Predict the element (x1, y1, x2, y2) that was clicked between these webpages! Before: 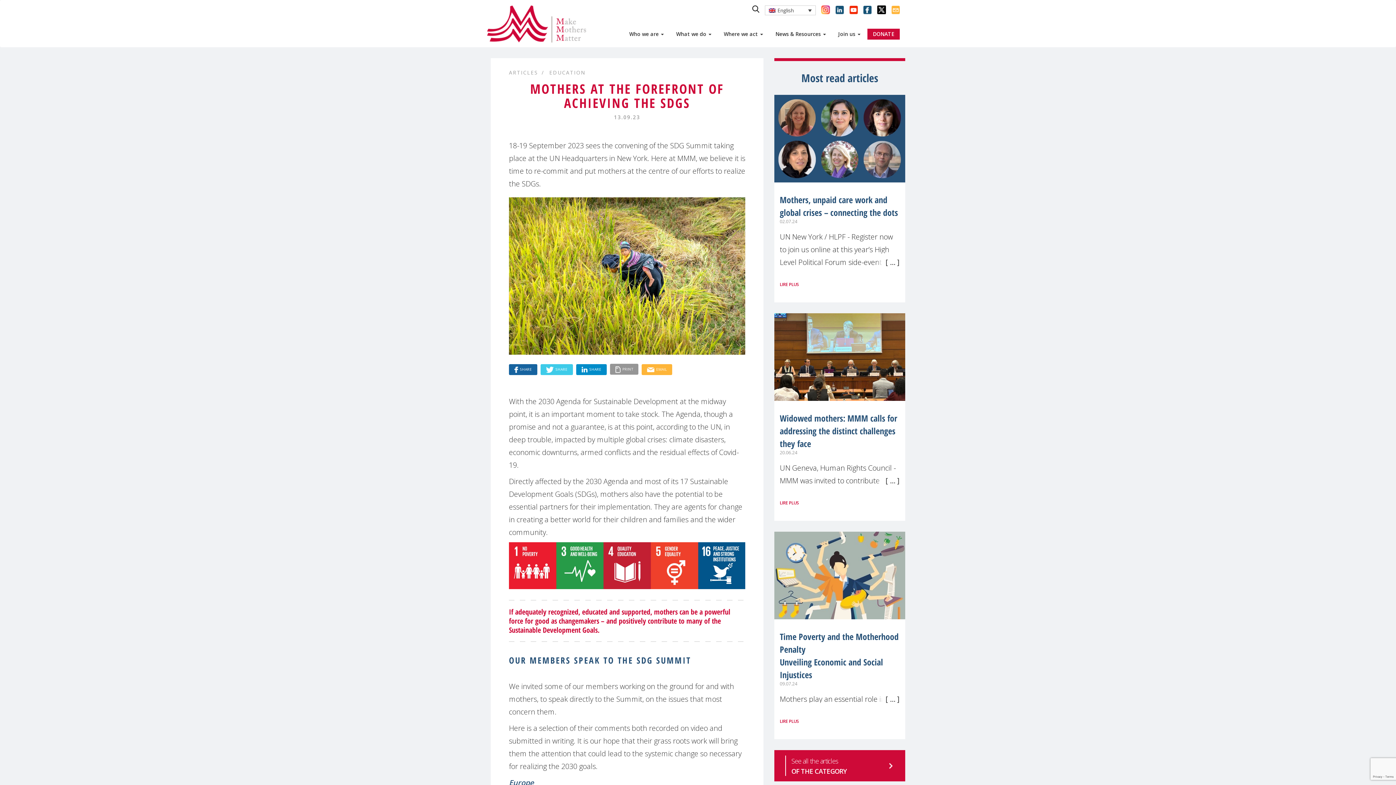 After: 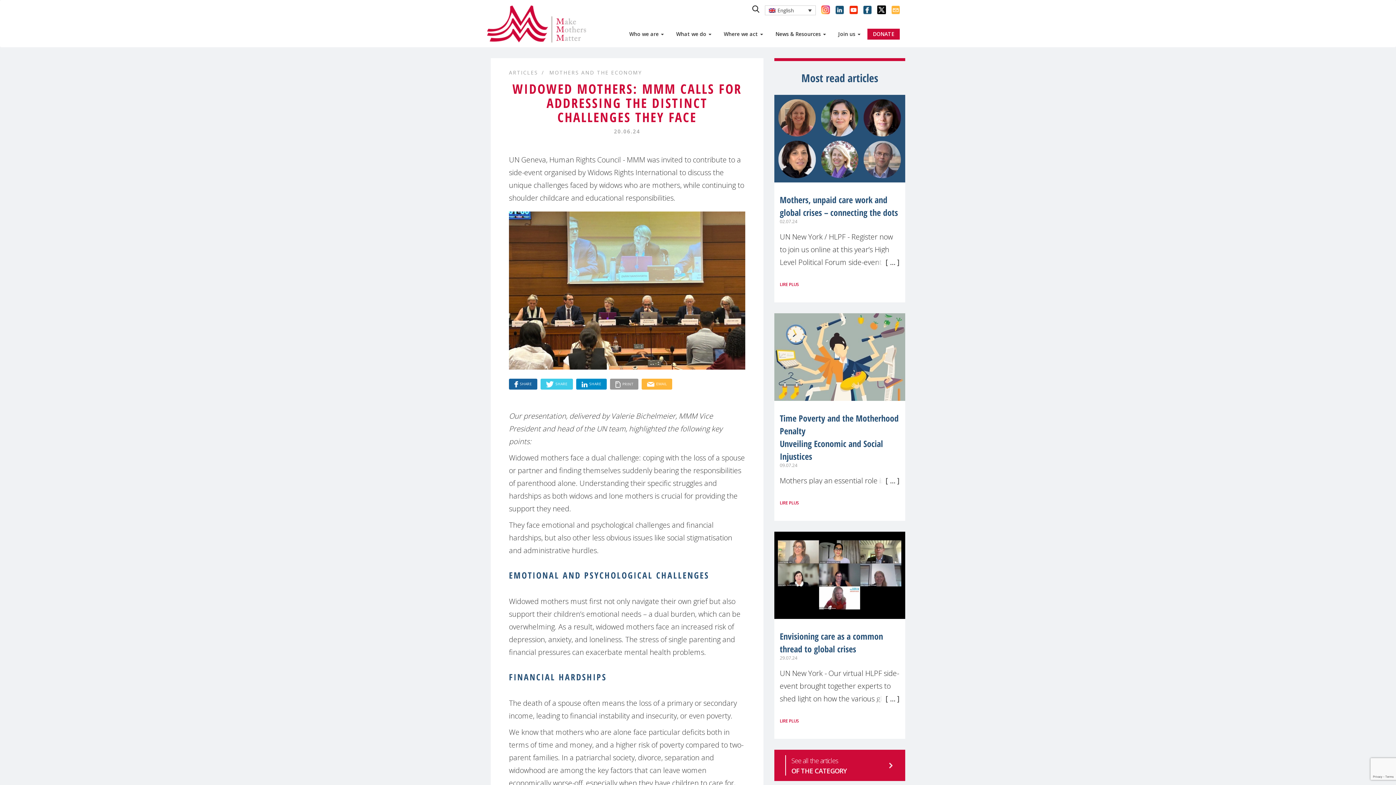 Action: bbox: (774, 353, 905, 359)